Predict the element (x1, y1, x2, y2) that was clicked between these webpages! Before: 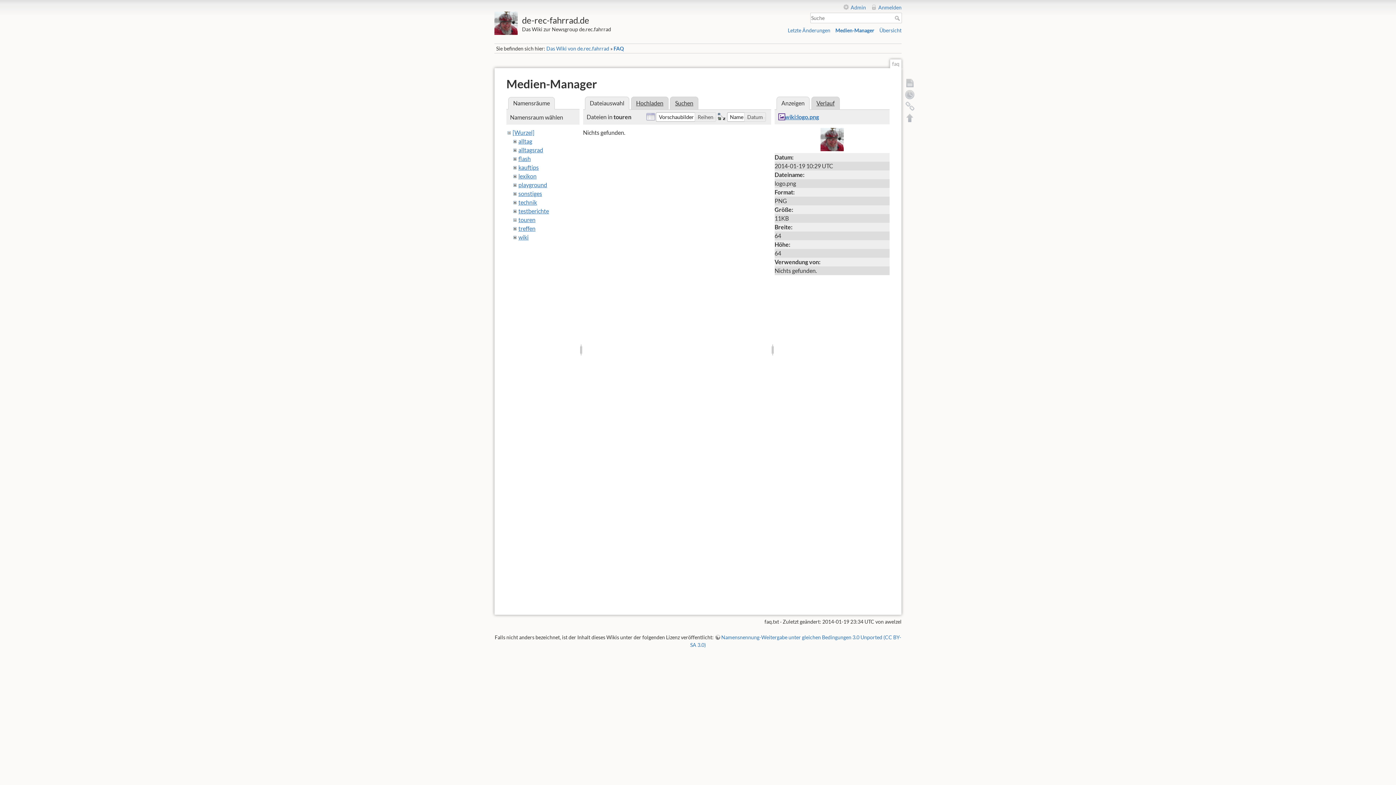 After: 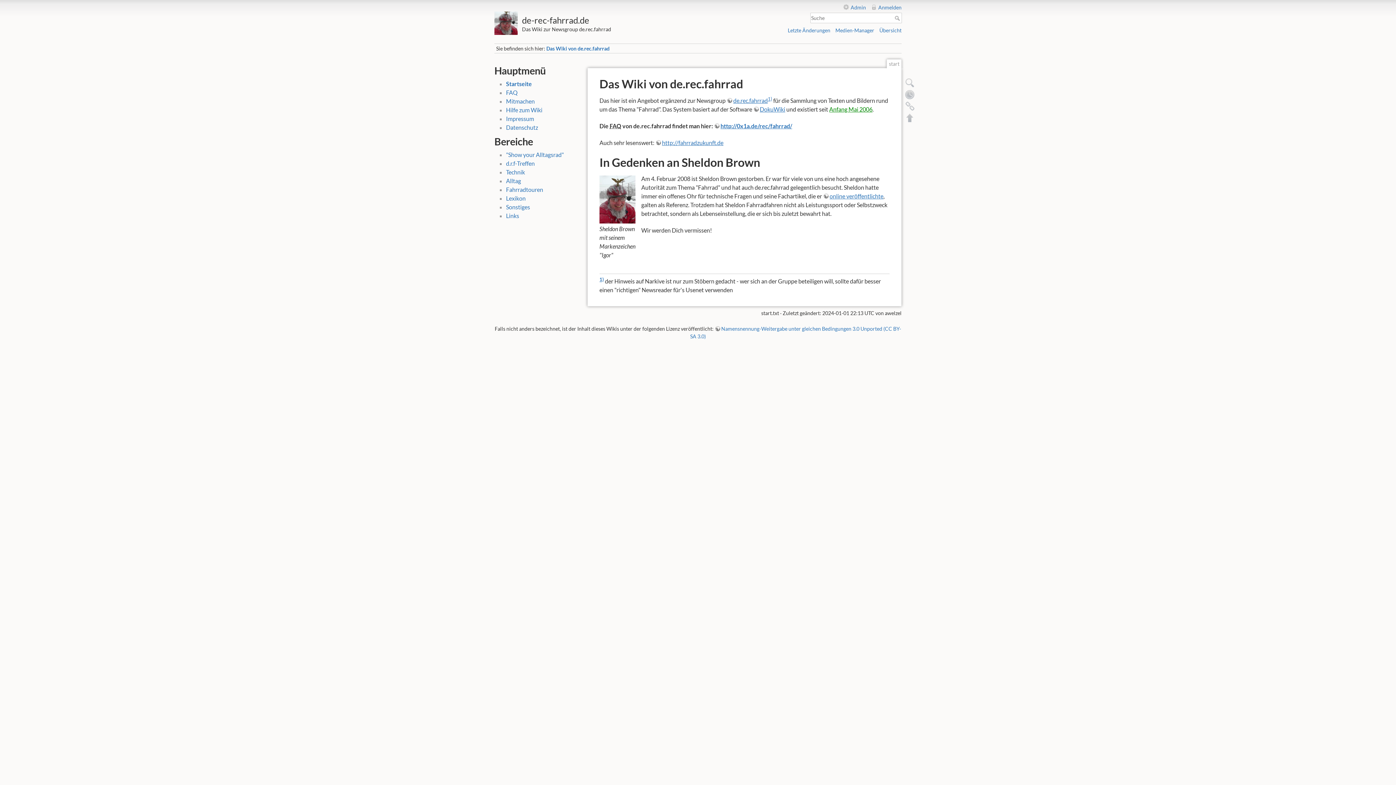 Action: bbox: (546, 45, 609, 51) label: Das Wiki von de.rec.fahrrad